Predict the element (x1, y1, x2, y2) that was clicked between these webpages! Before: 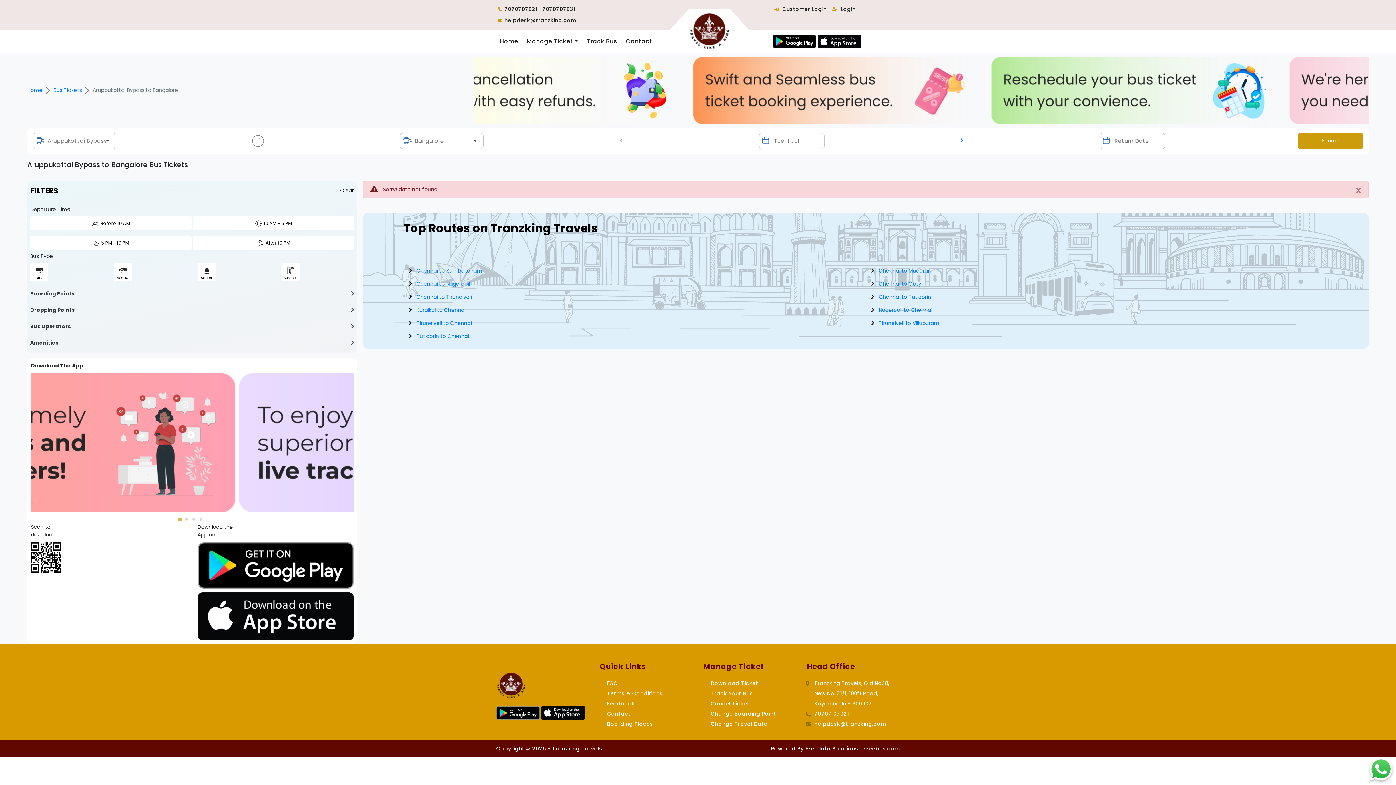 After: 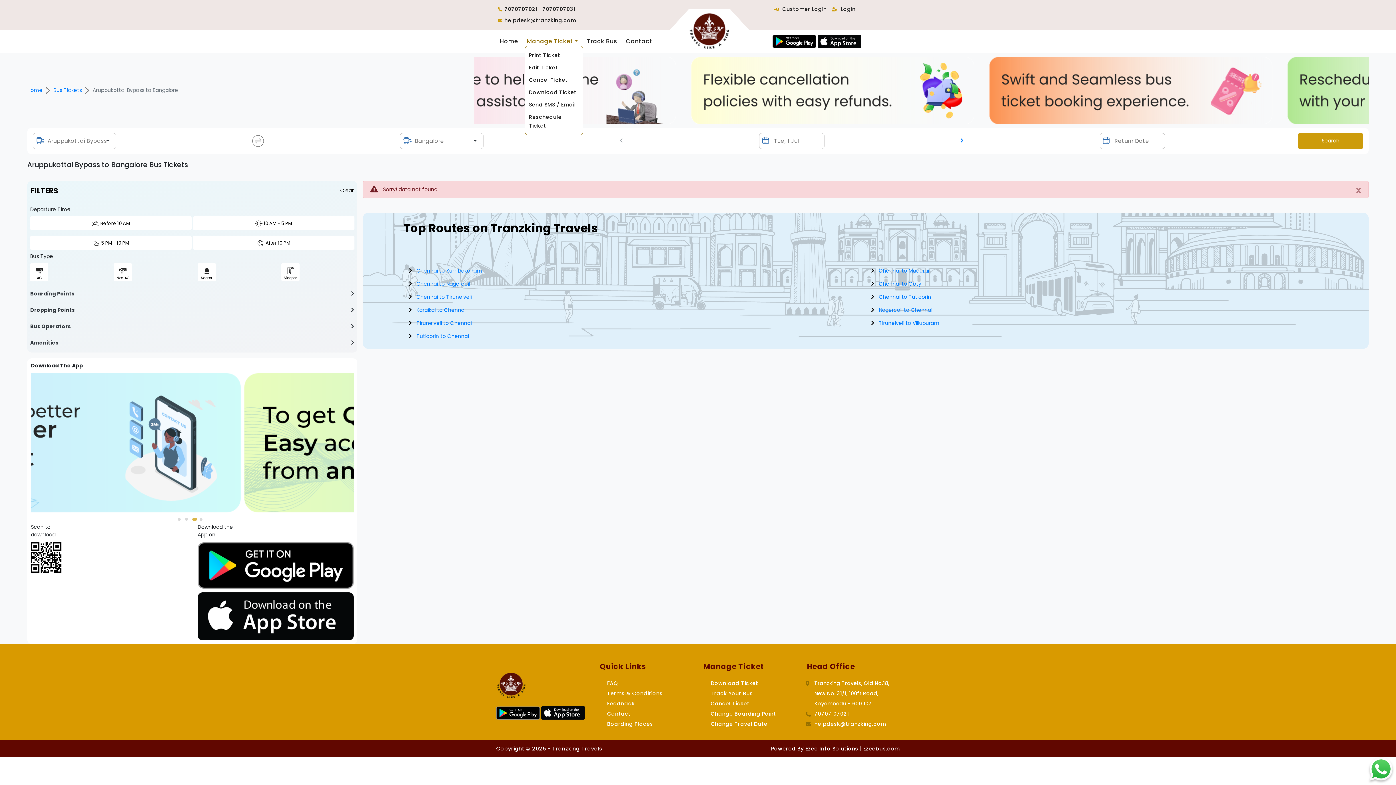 Action: bbox: (526, 37, 578, 45) label: Manage Ticket